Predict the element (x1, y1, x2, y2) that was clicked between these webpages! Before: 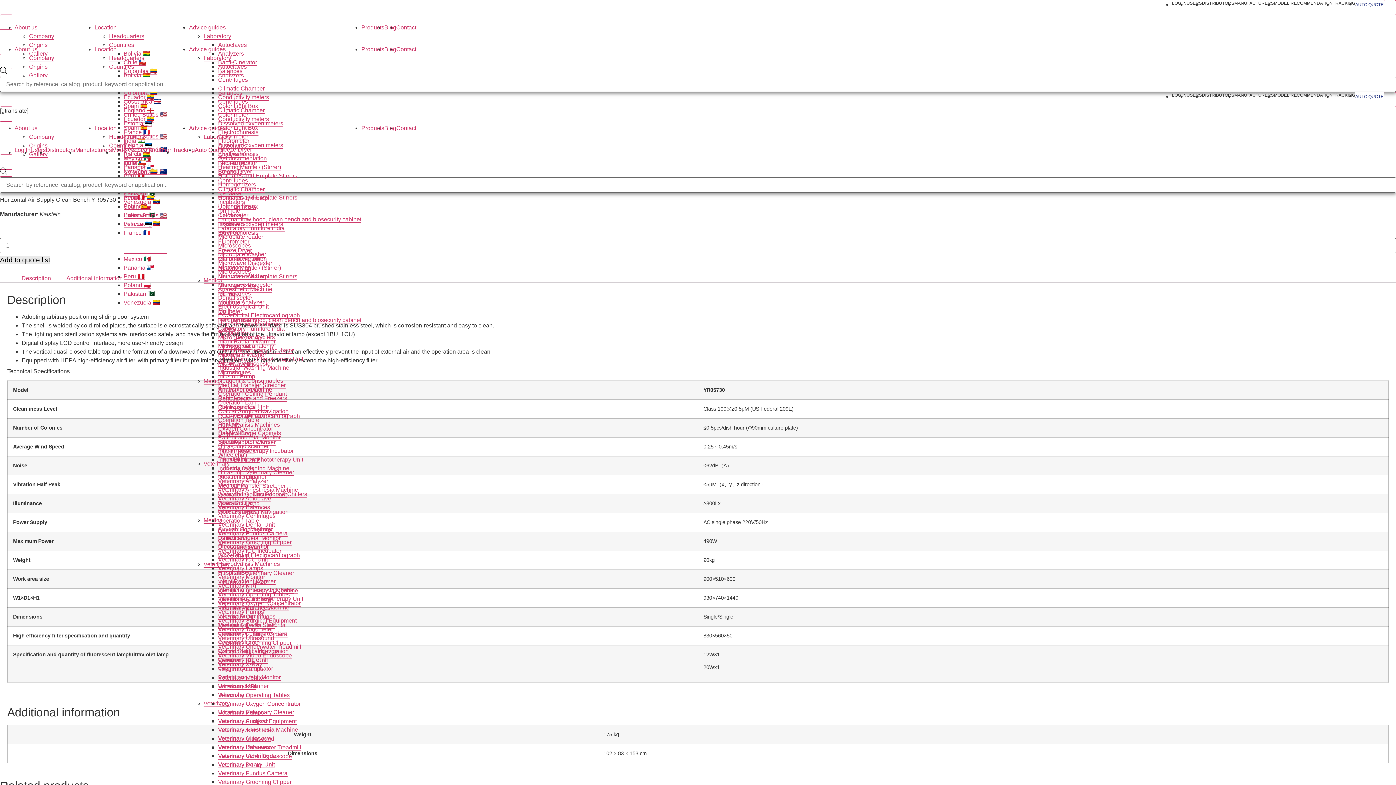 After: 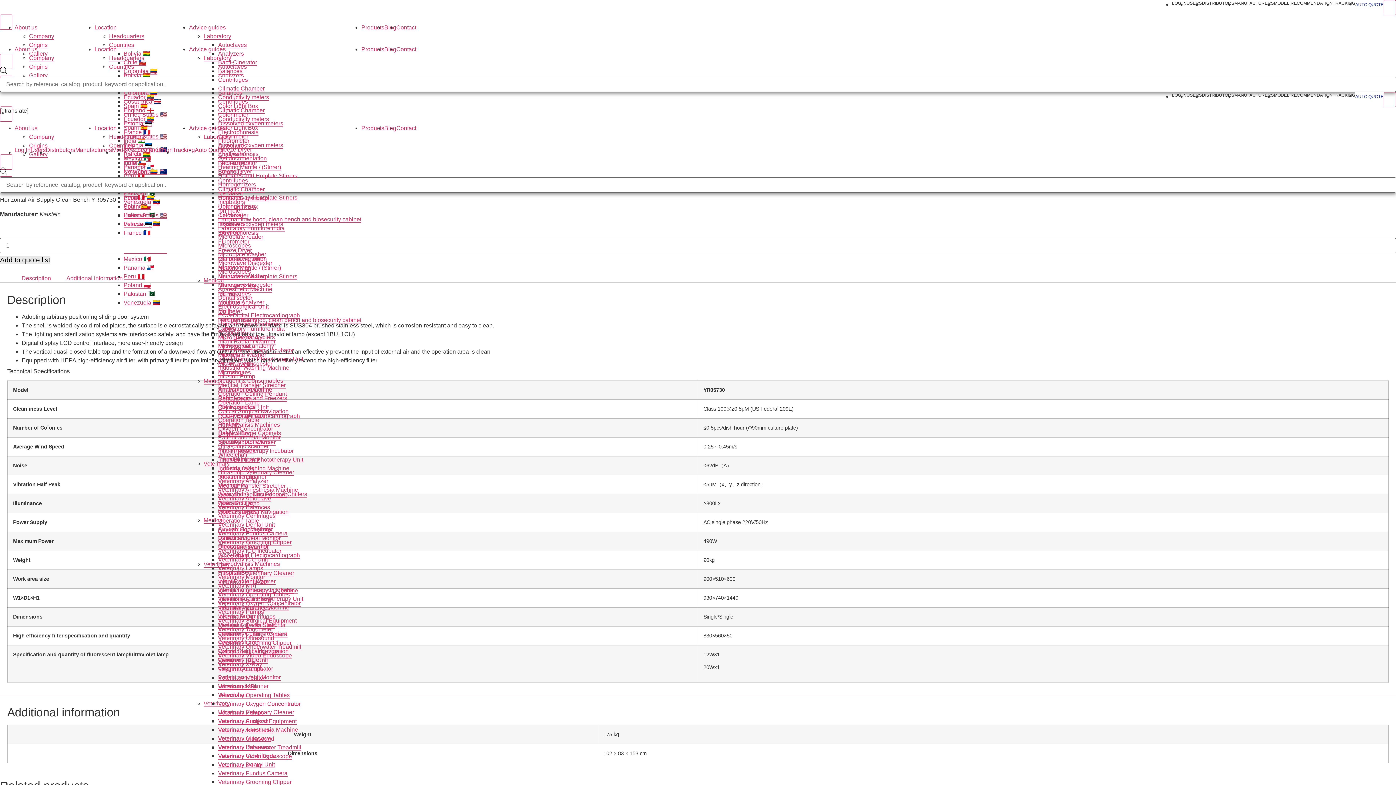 Action: label: TRACKING bbox: (1333, 91, 1355, 98)